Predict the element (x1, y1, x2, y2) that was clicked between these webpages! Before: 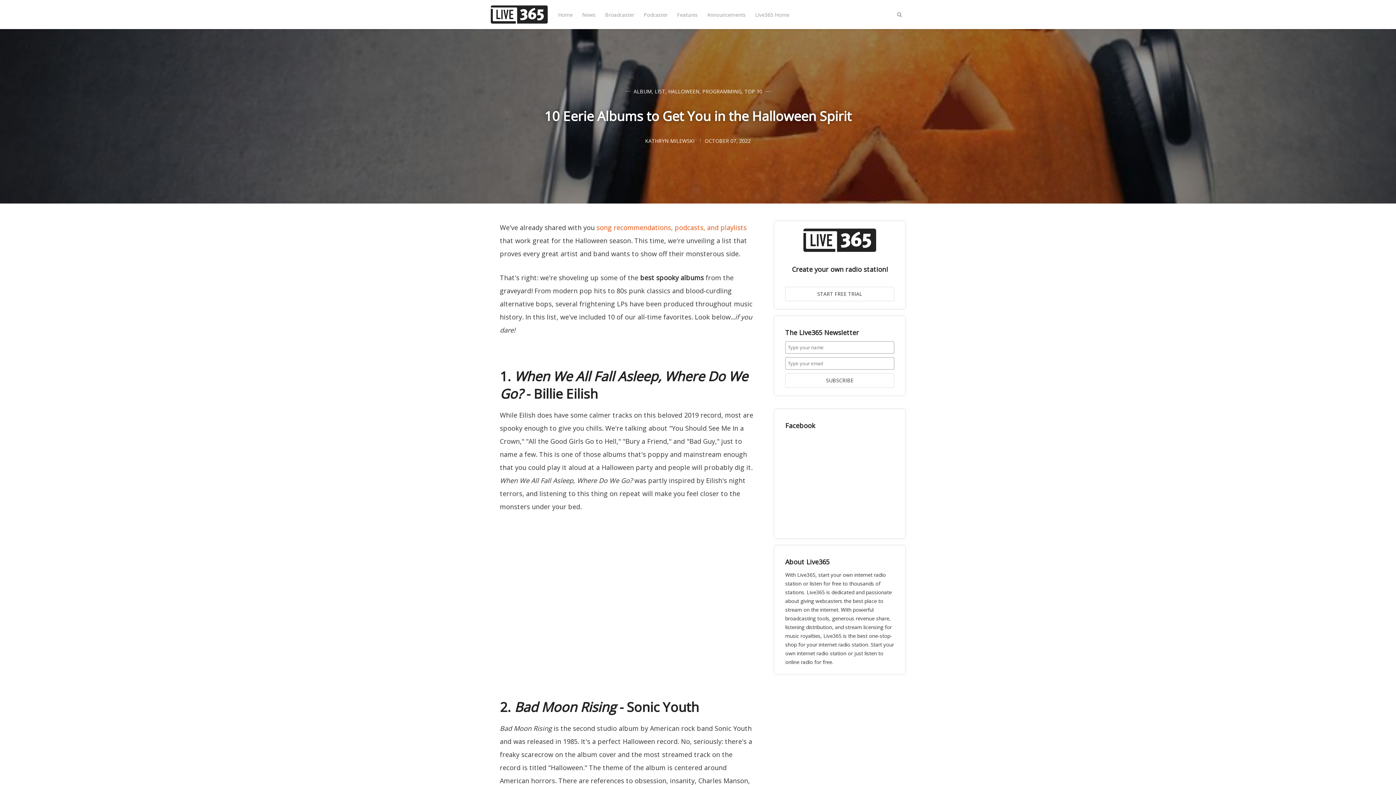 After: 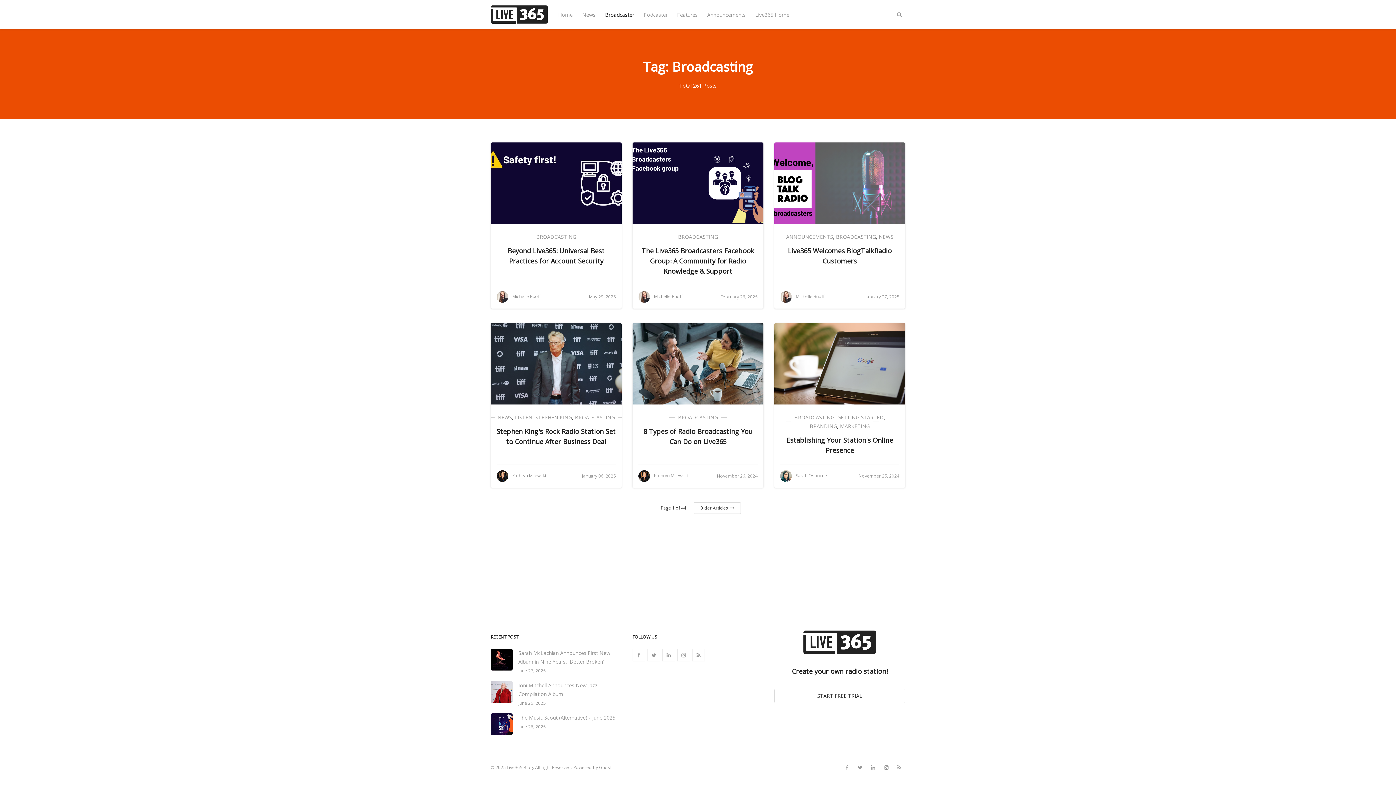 Action: label: Broadcaster bbox: (605, 8, 634, 20)